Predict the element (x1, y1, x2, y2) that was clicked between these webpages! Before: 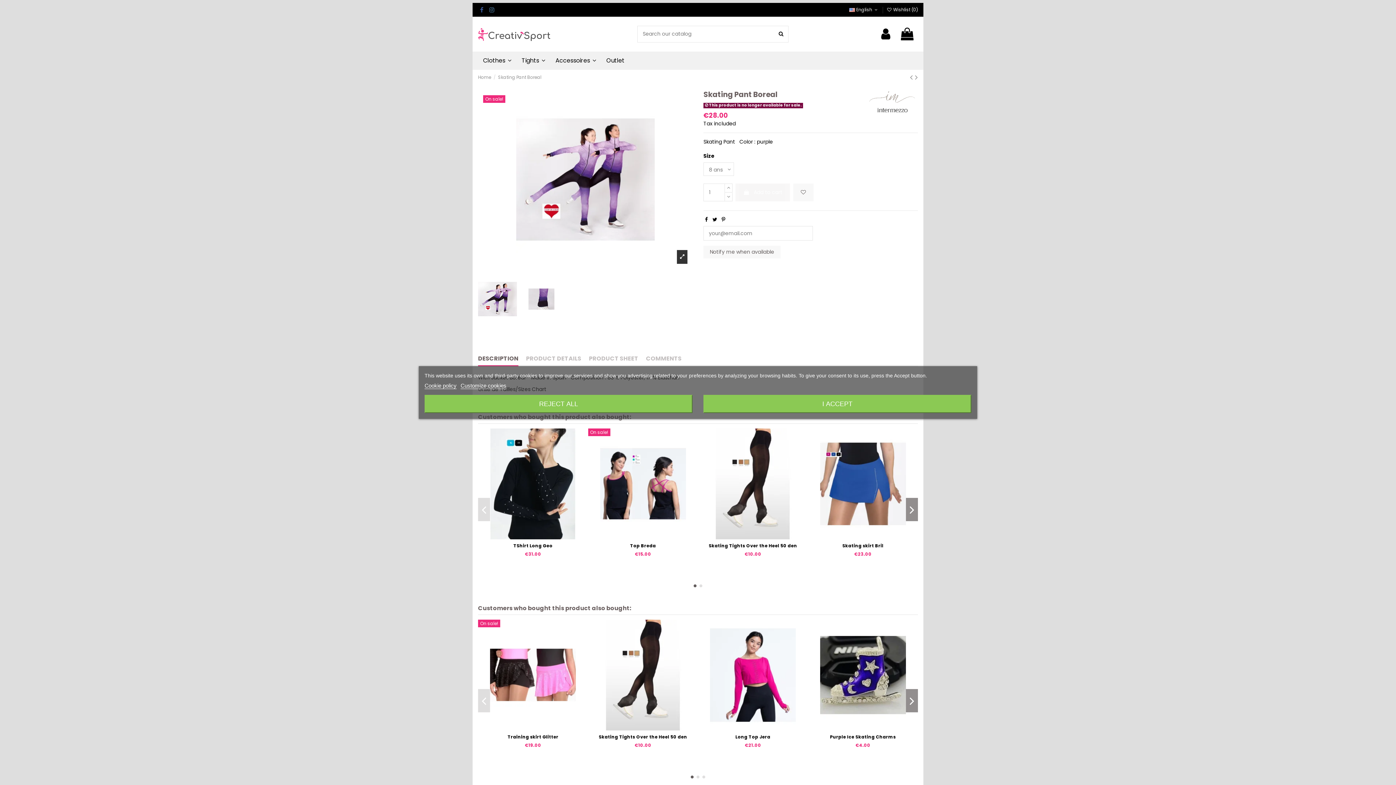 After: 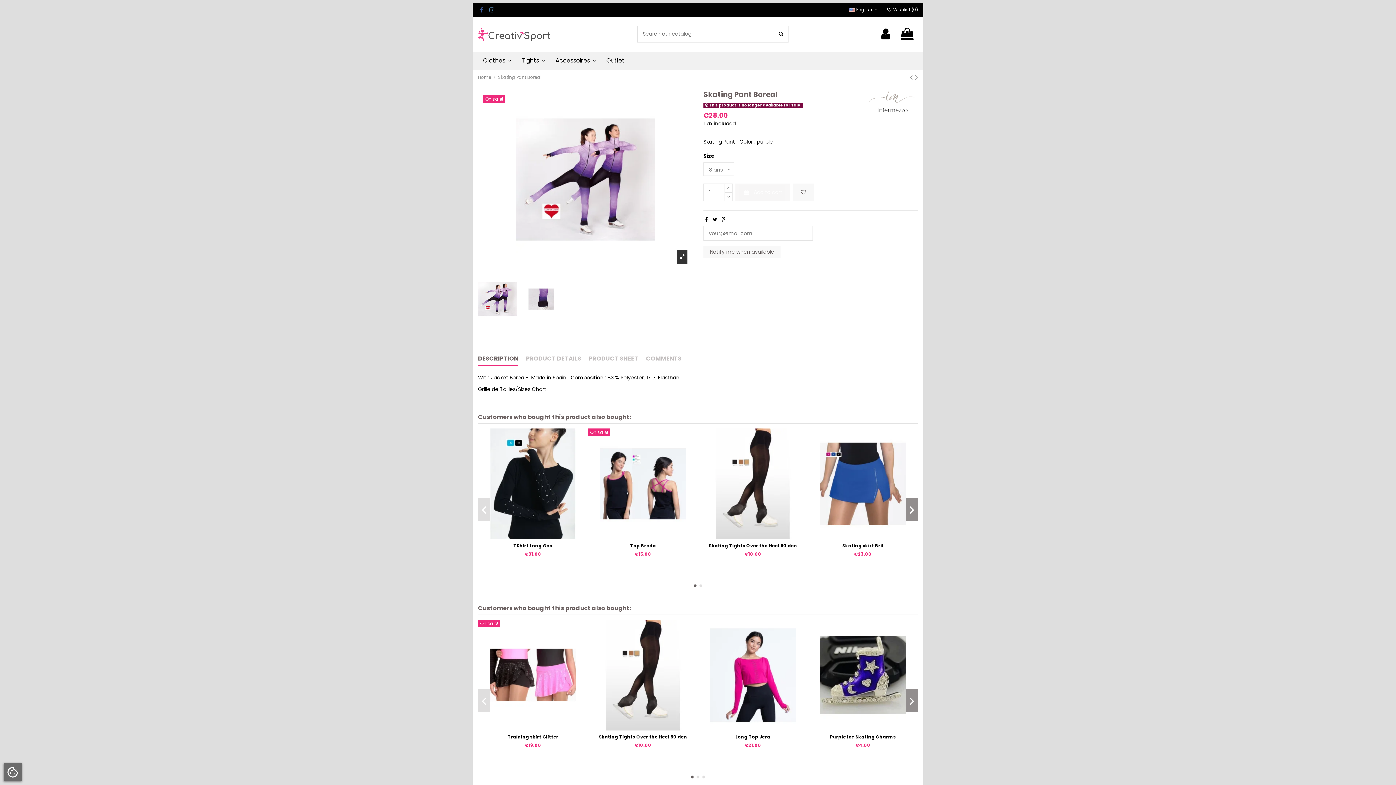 Action: bbox: (424, 395, 692, 413) label: REJECT ALL